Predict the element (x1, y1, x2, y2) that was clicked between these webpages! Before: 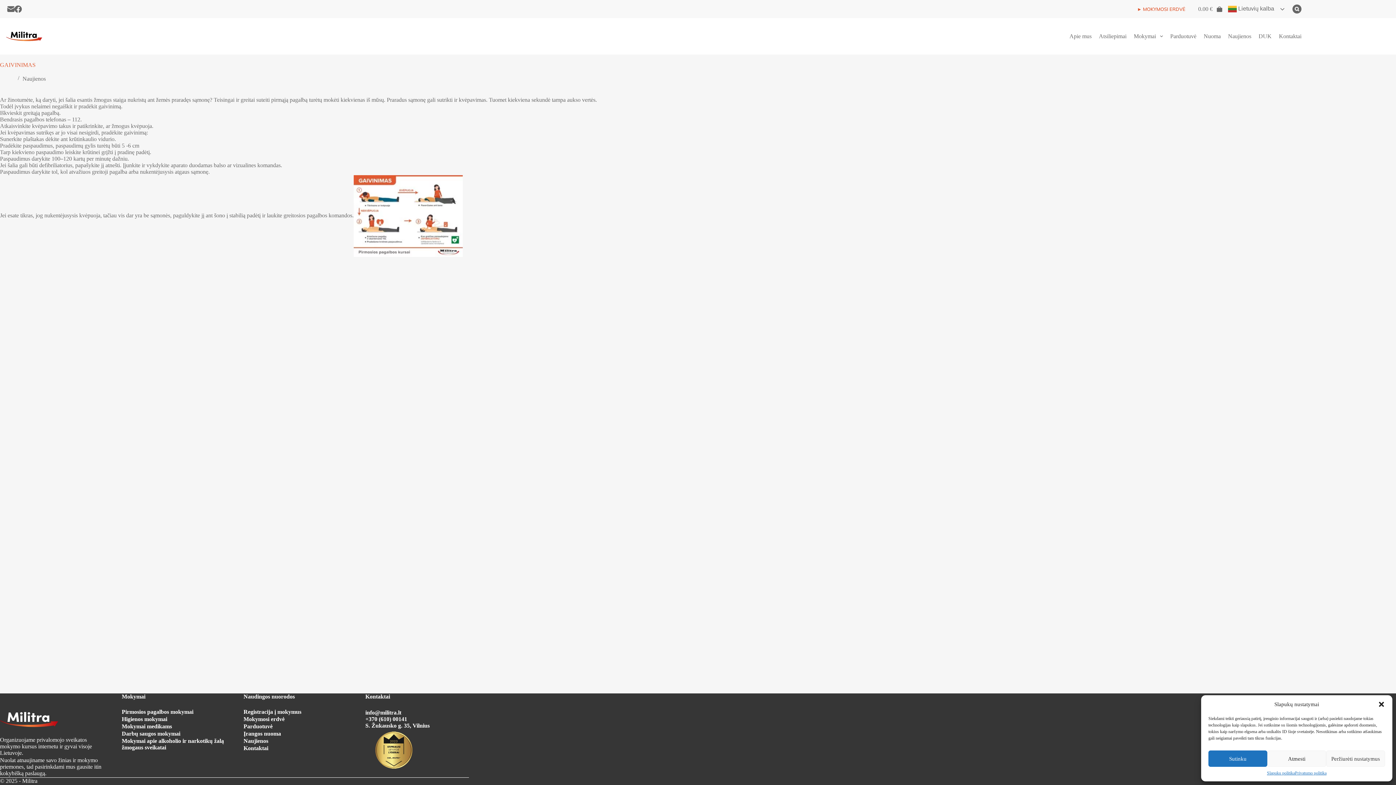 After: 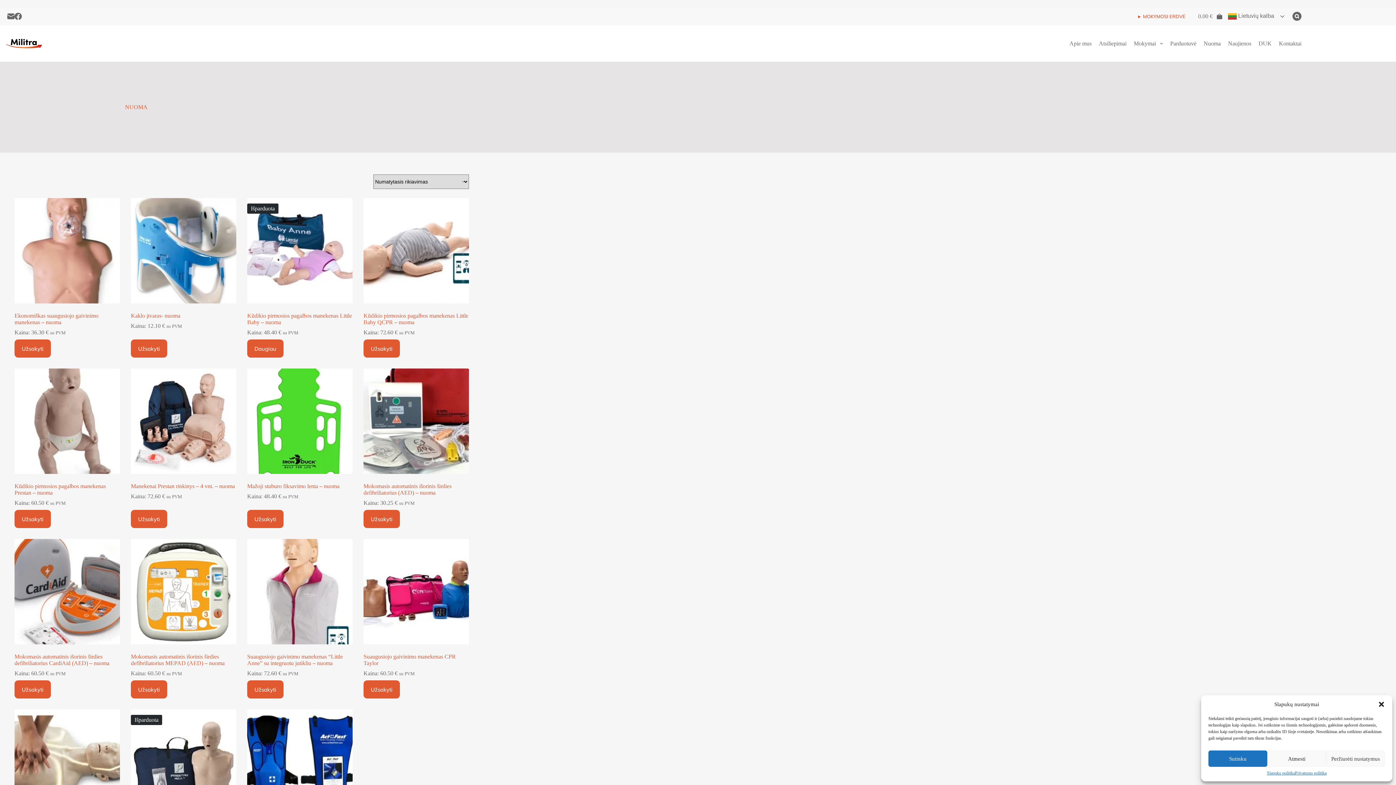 Action: label: Nuoma bbox: (1200, 18, 1224, 54)